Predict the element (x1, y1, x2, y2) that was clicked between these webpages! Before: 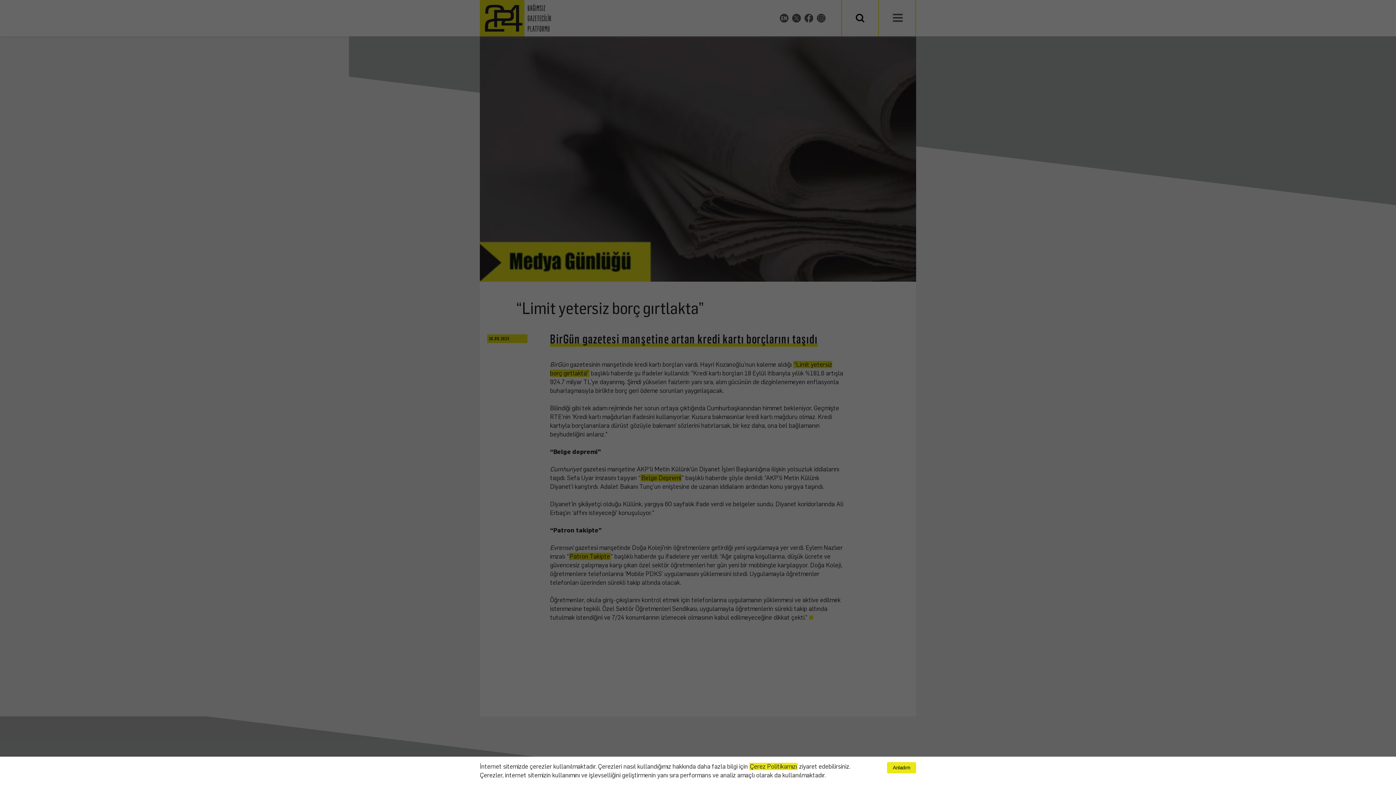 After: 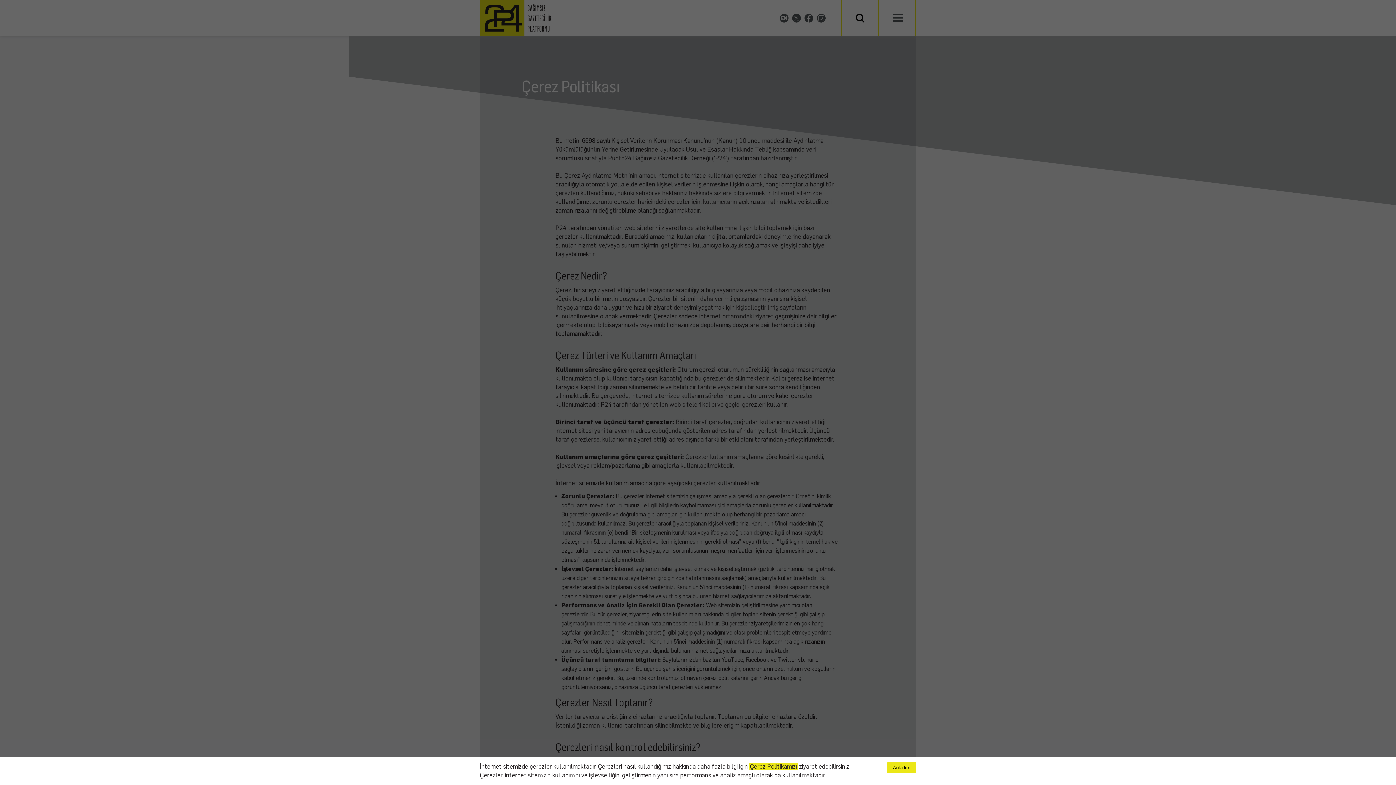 Action: label: Çerez Politikamızı bbox: (749, 763, 797, 770)